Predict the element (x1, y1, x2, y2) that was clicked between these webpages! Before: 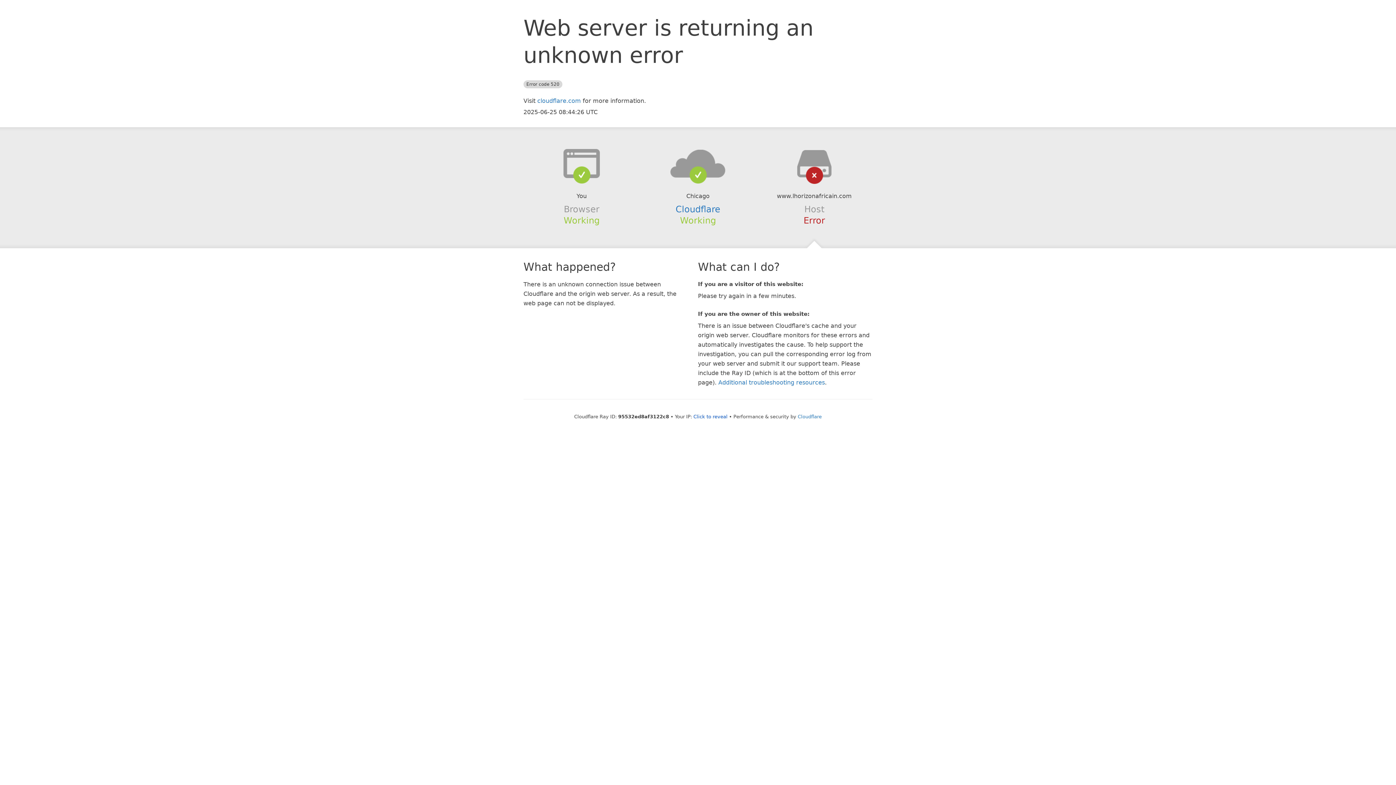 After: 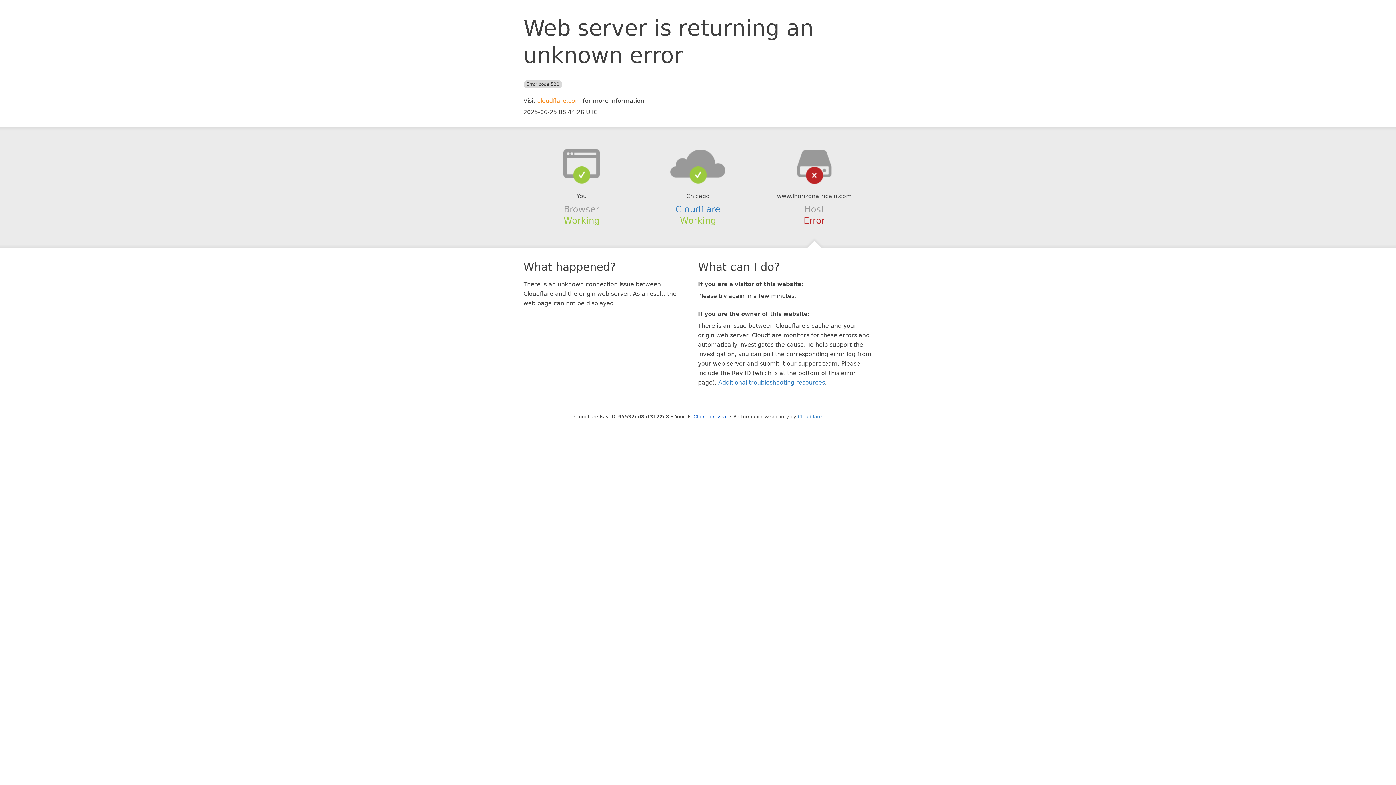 Action: label: cloudflare.com bbox: (537, 97, 581, 104)